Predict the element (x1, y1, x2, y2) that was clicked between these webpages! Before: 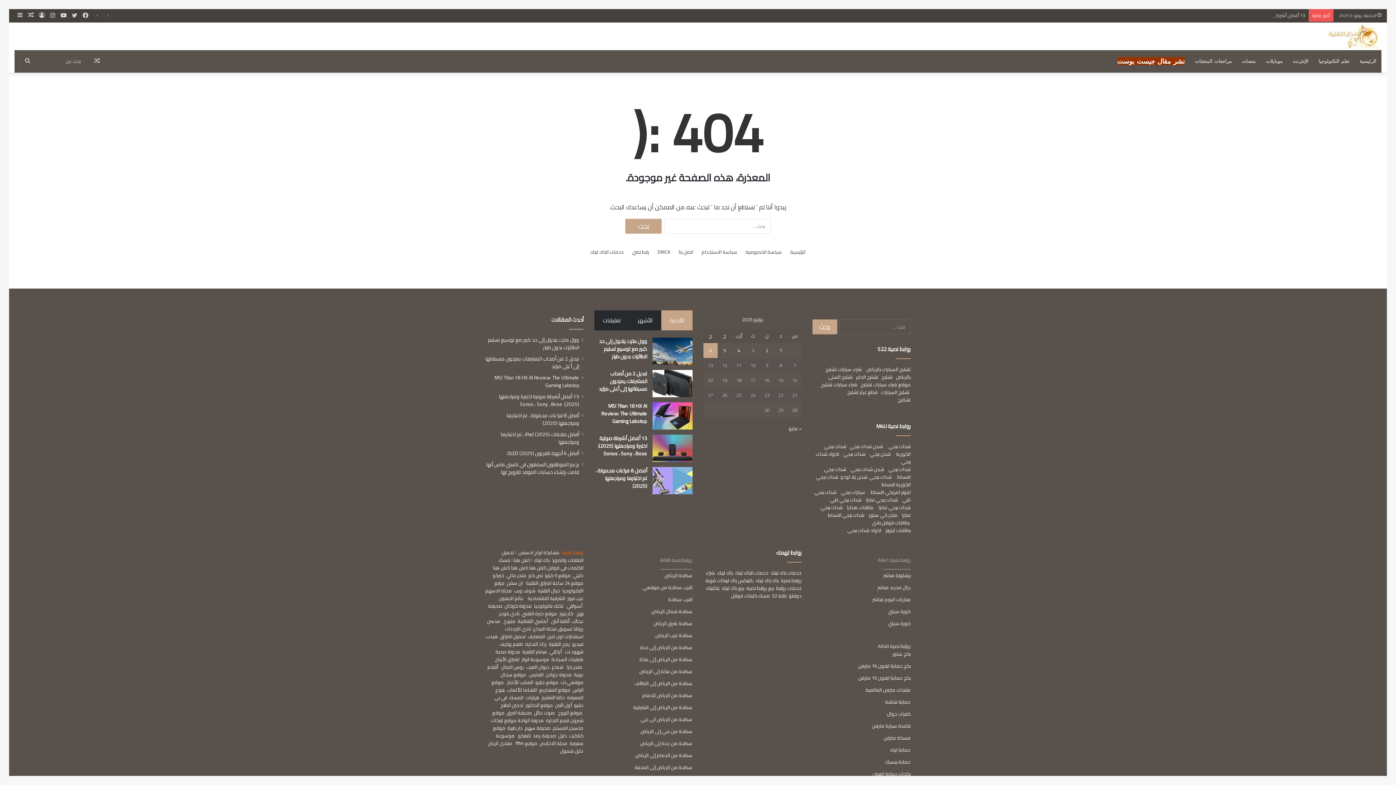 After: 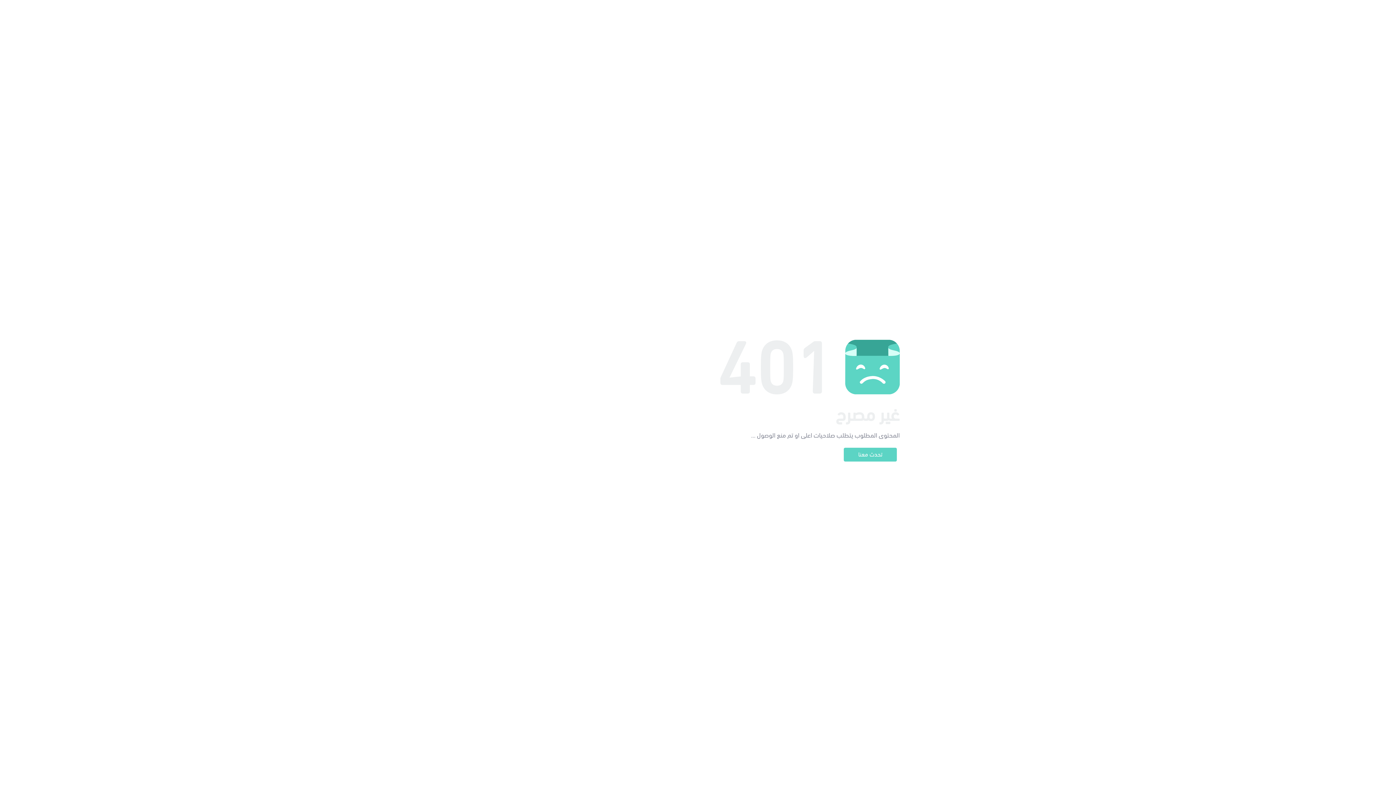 Action: bbox: (878, 503, 910, 512) label: شدات ببجي تمارا